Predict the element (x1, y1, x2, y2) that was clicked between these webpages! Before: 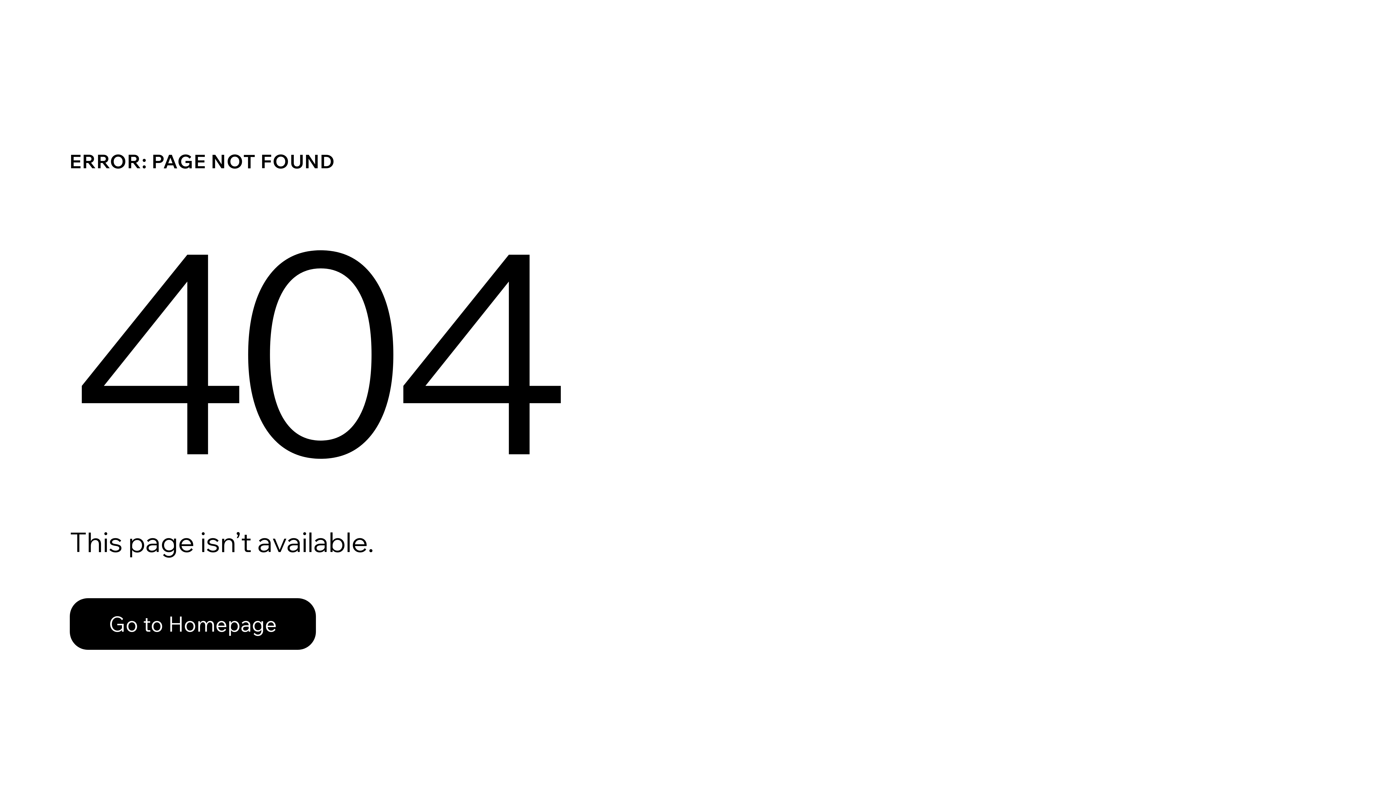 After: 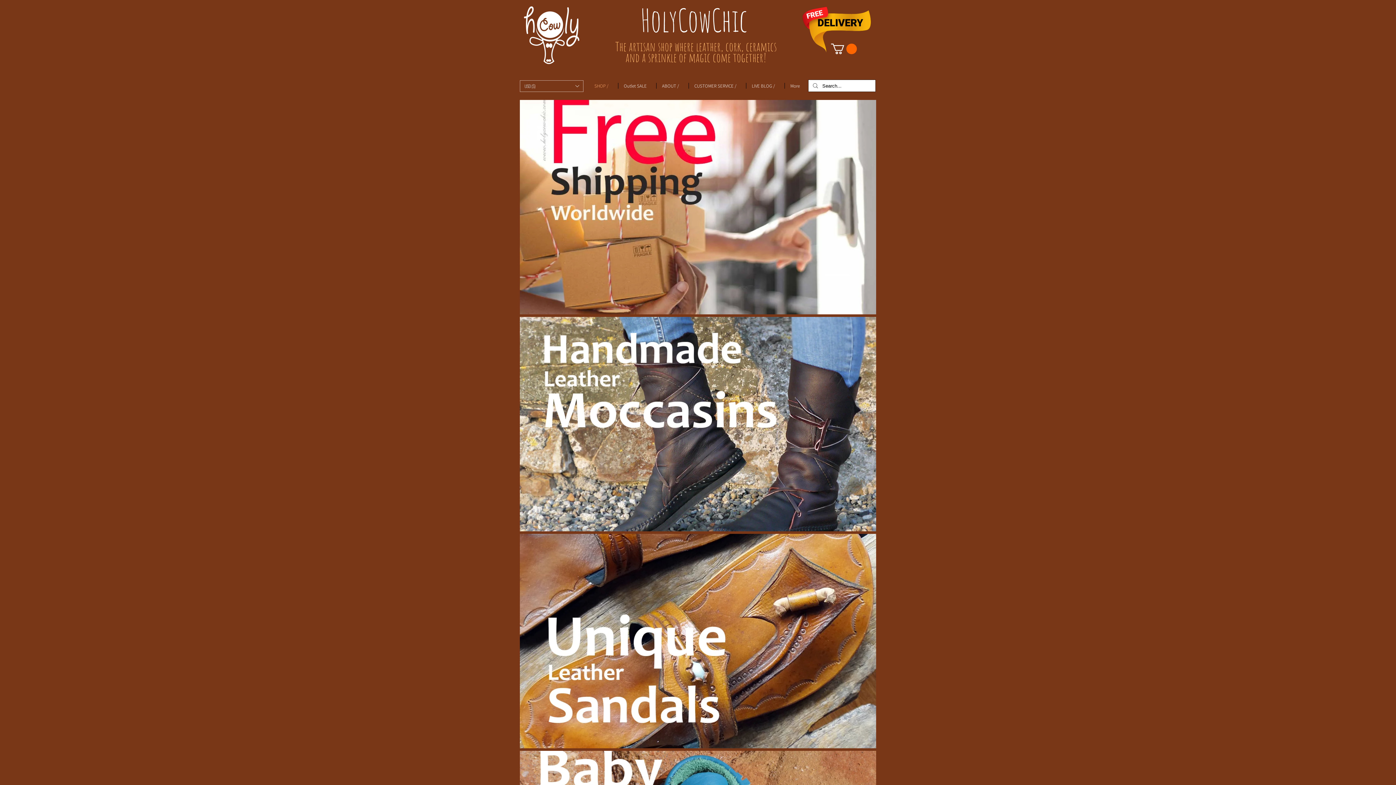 Action: bbox: (69, 582, 768, 659) label: Go to Homepage